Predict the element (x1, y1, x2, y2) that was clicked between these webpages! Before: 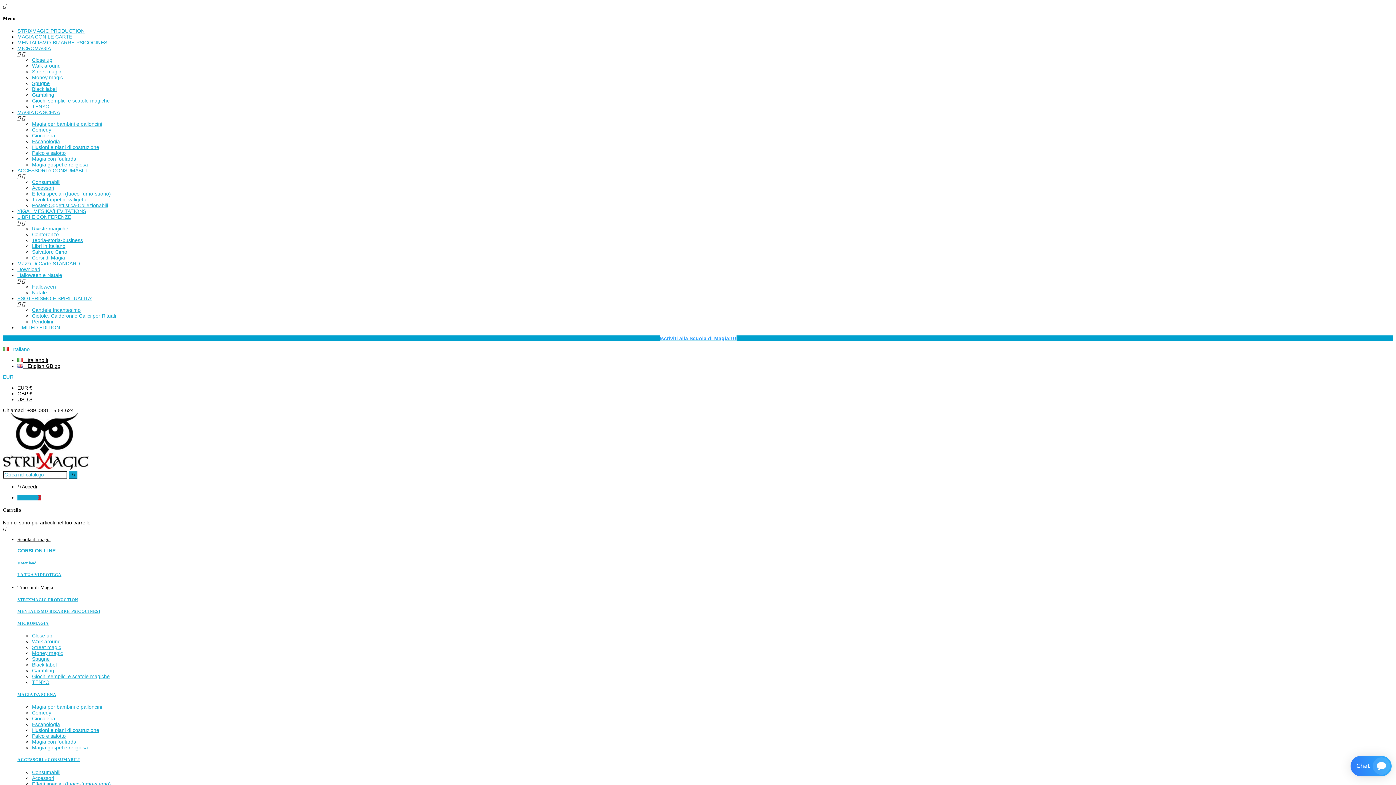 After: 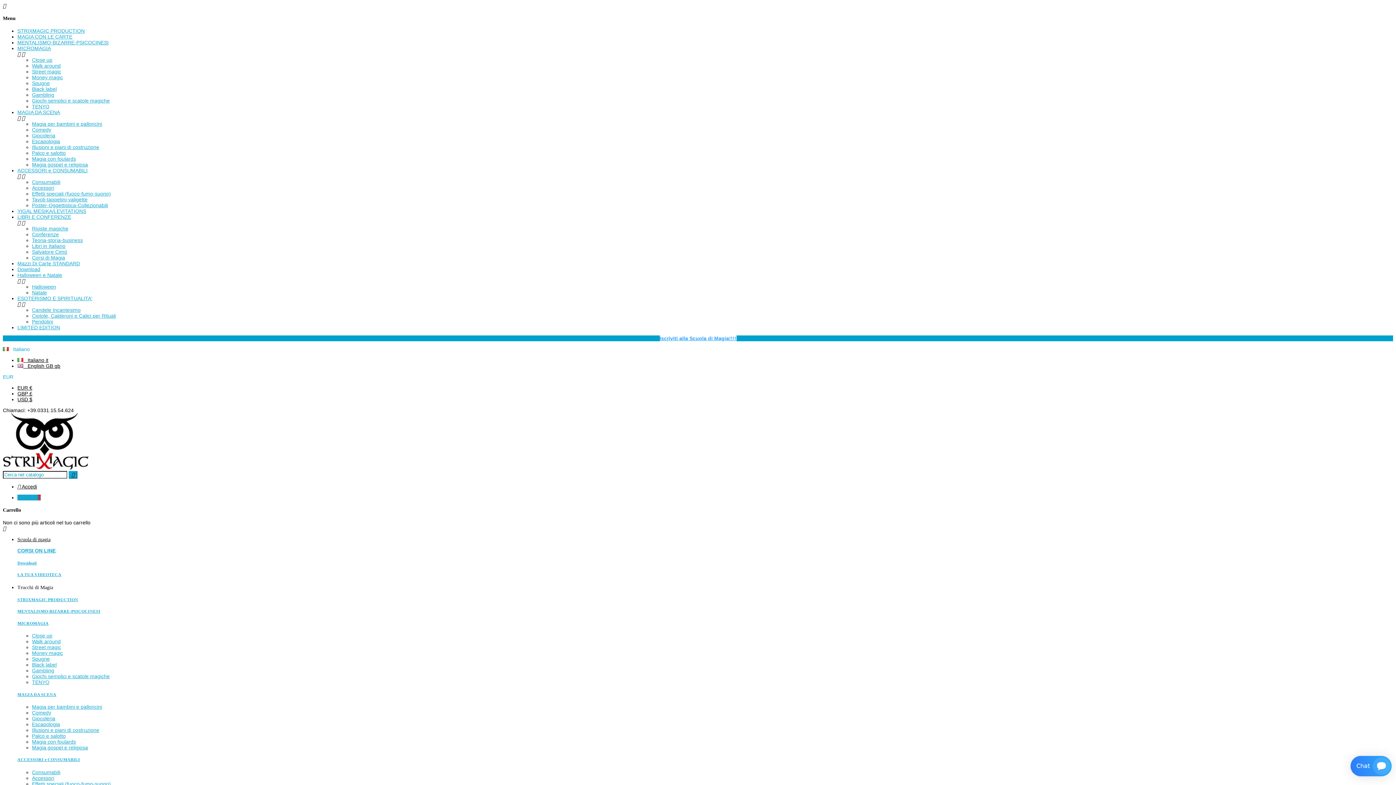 Action: label: Close up bbox: (32, 57, 52, 62)